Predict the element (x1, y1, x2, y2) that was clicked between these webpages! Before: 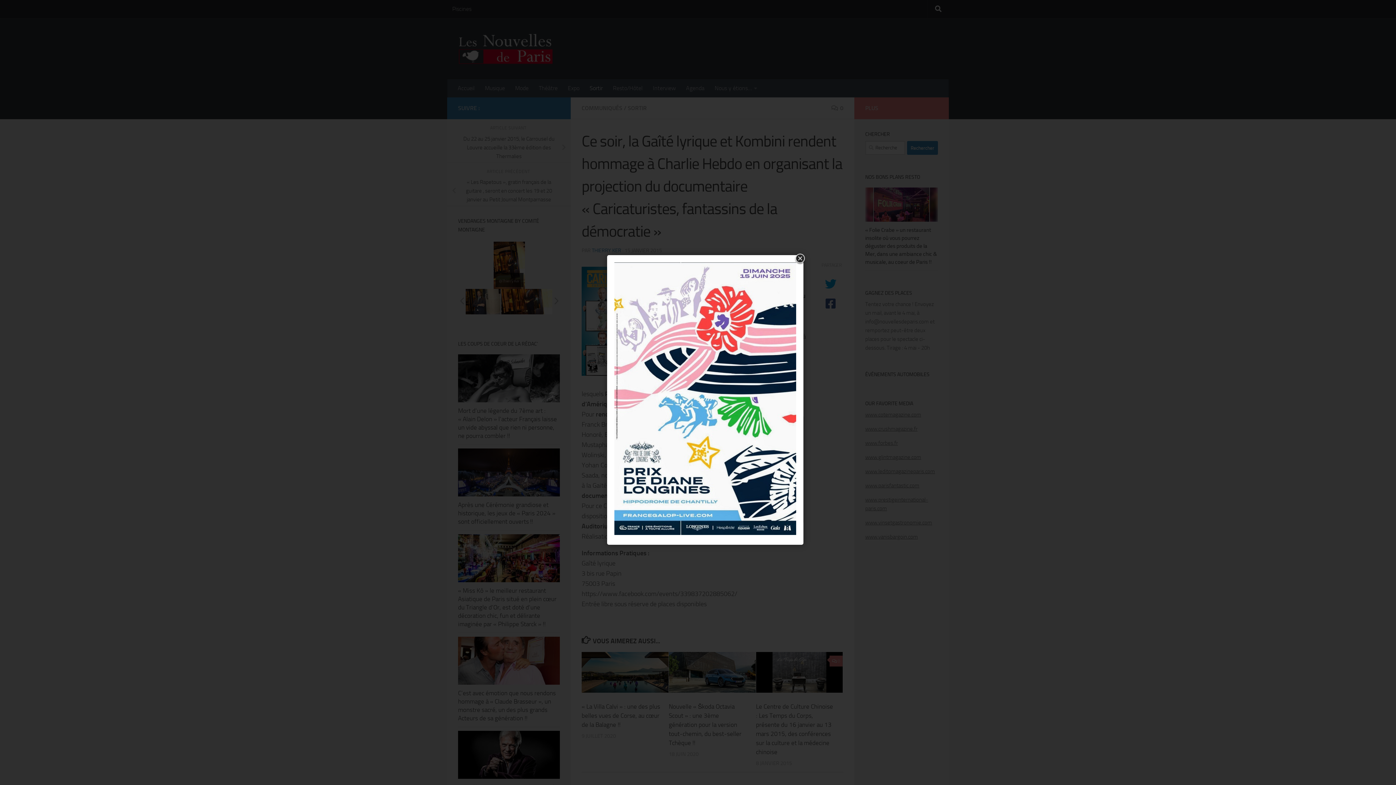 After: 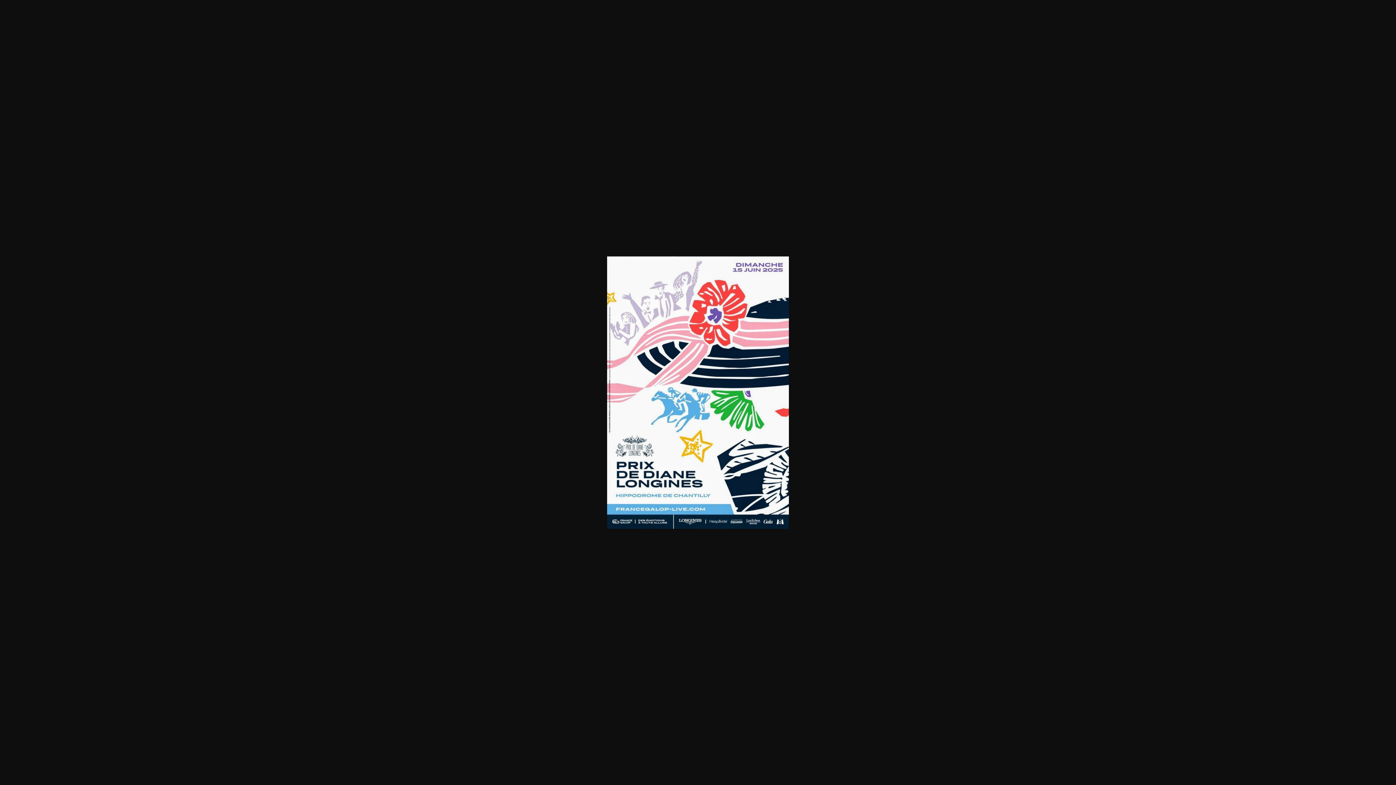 Action: bbox: (614, 530, 796, 536)